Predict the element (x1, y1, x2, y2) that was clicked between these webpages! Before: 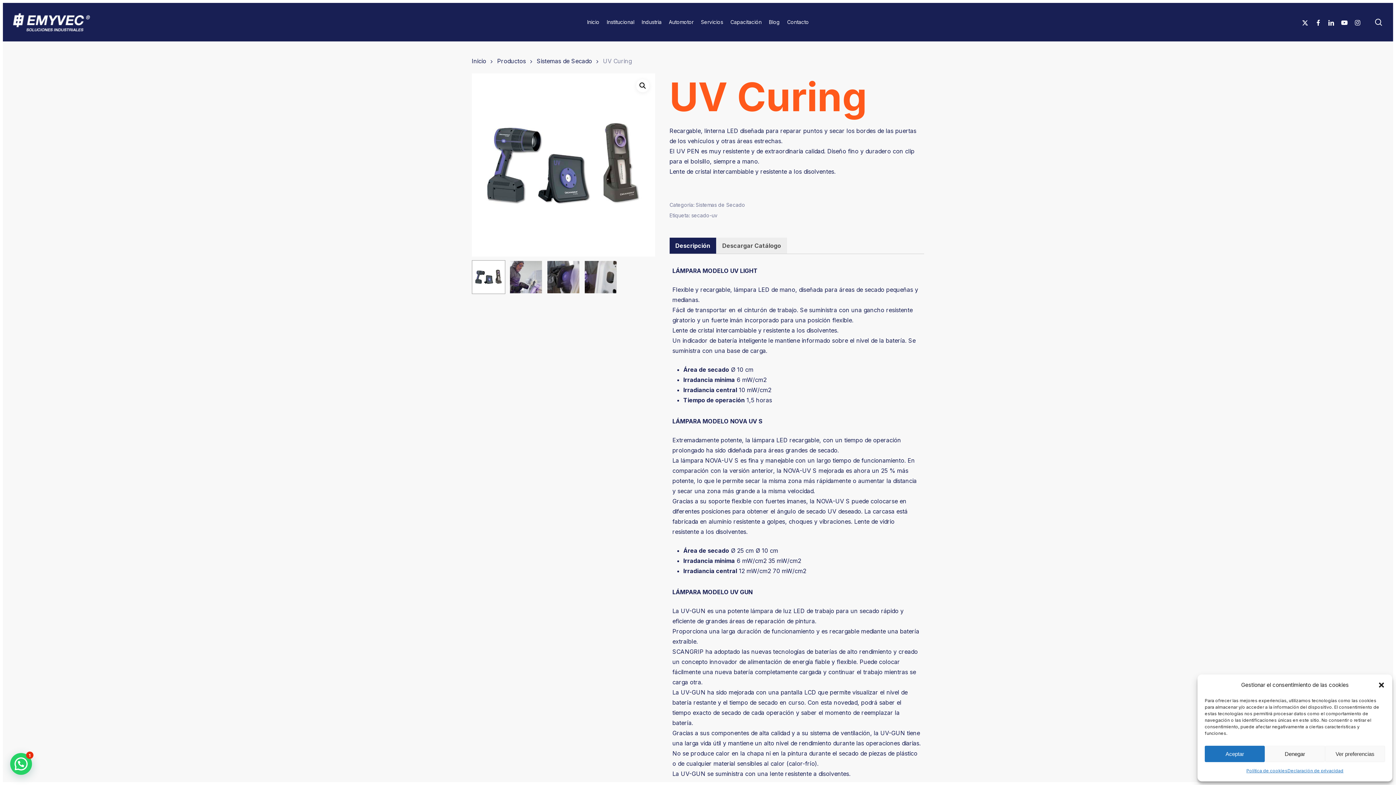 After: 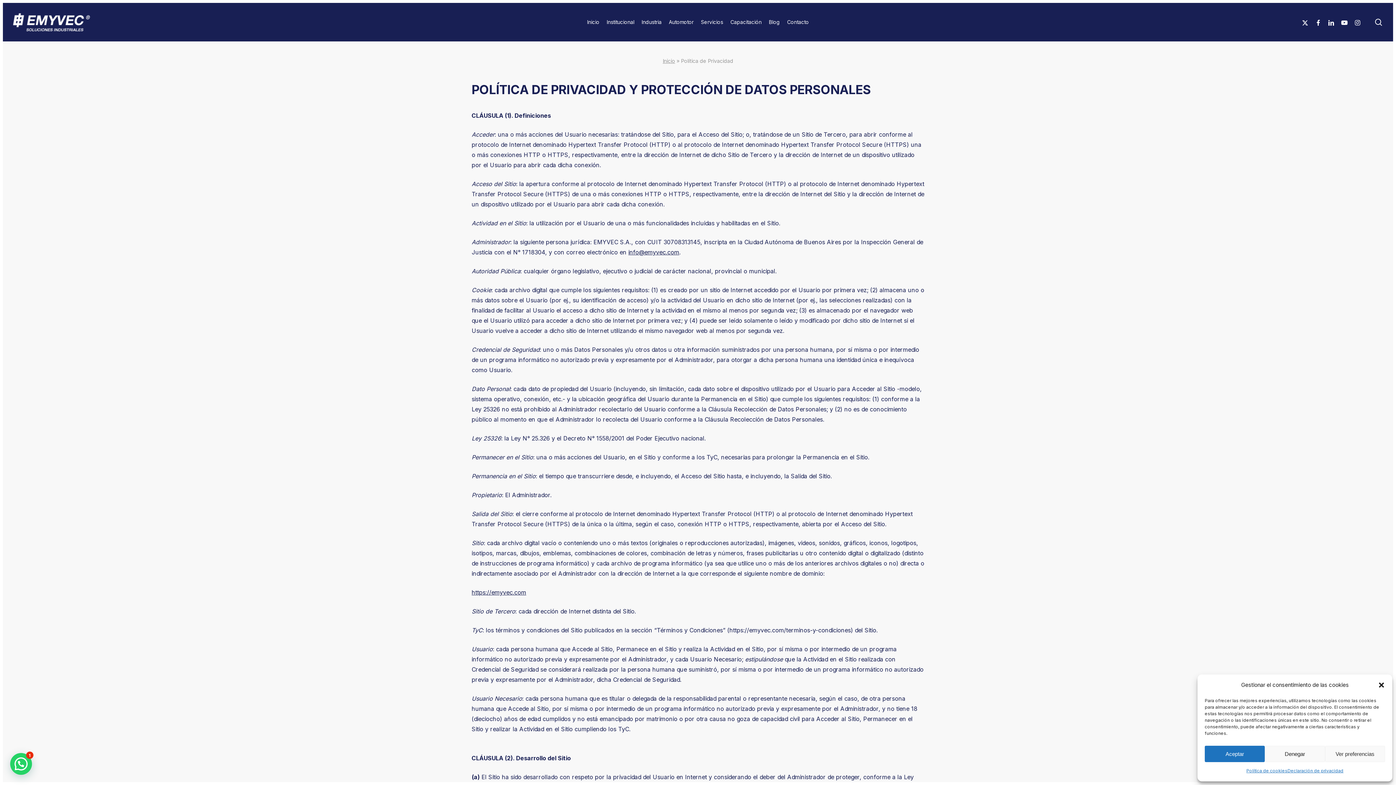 Action: bbox: (1287, 766, 1343, 776) label: Declaración de privacidad